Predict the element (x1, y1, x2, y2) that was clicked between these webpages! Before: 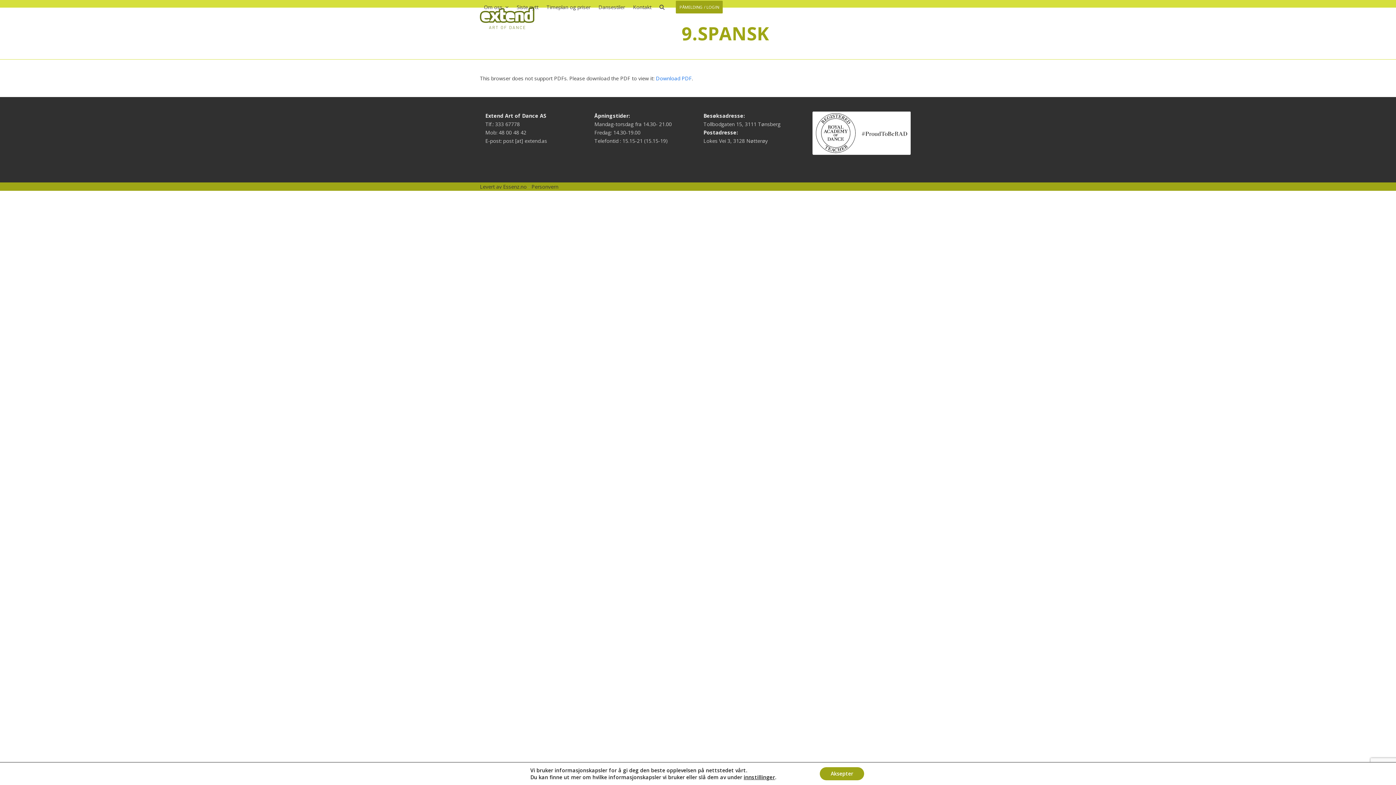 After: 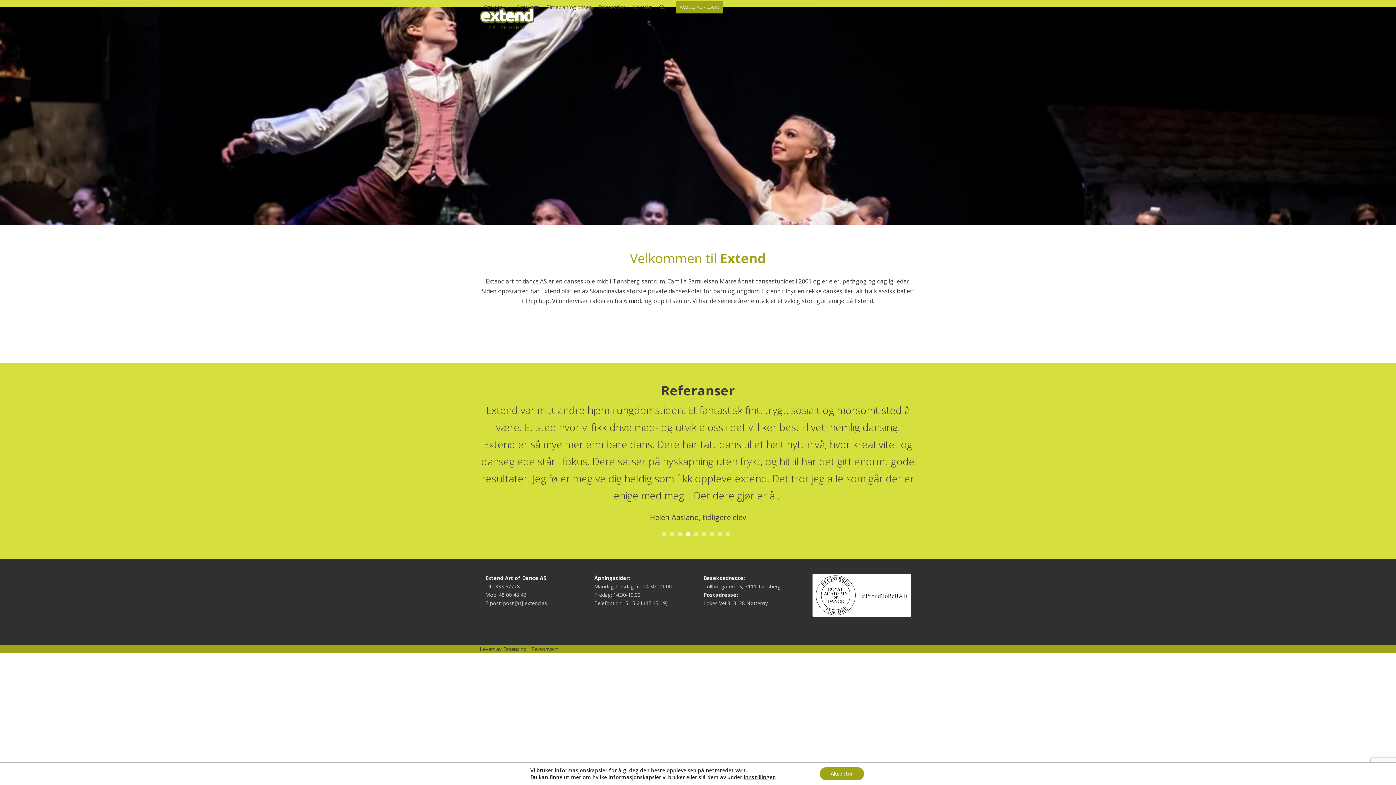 Action: bbox: (480, 14, 534, 21)